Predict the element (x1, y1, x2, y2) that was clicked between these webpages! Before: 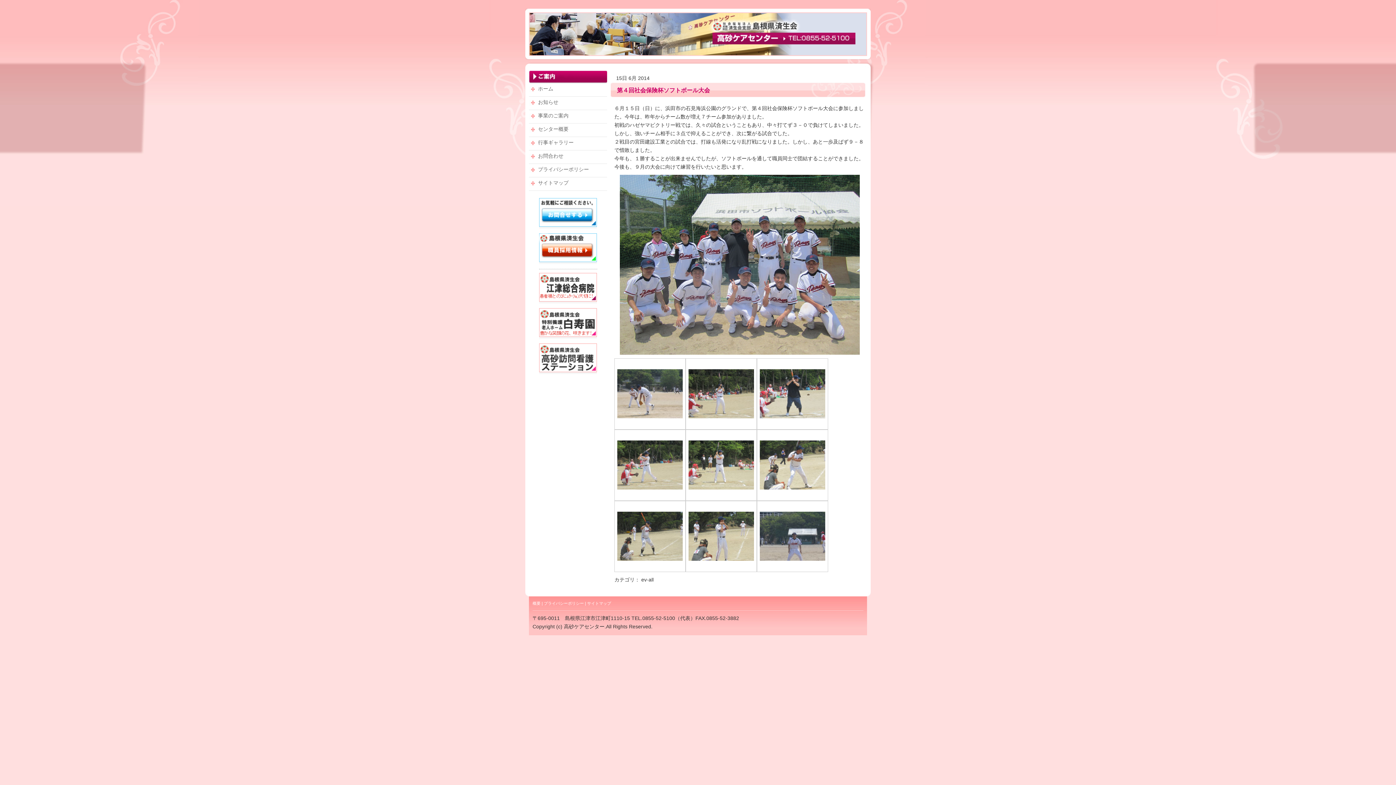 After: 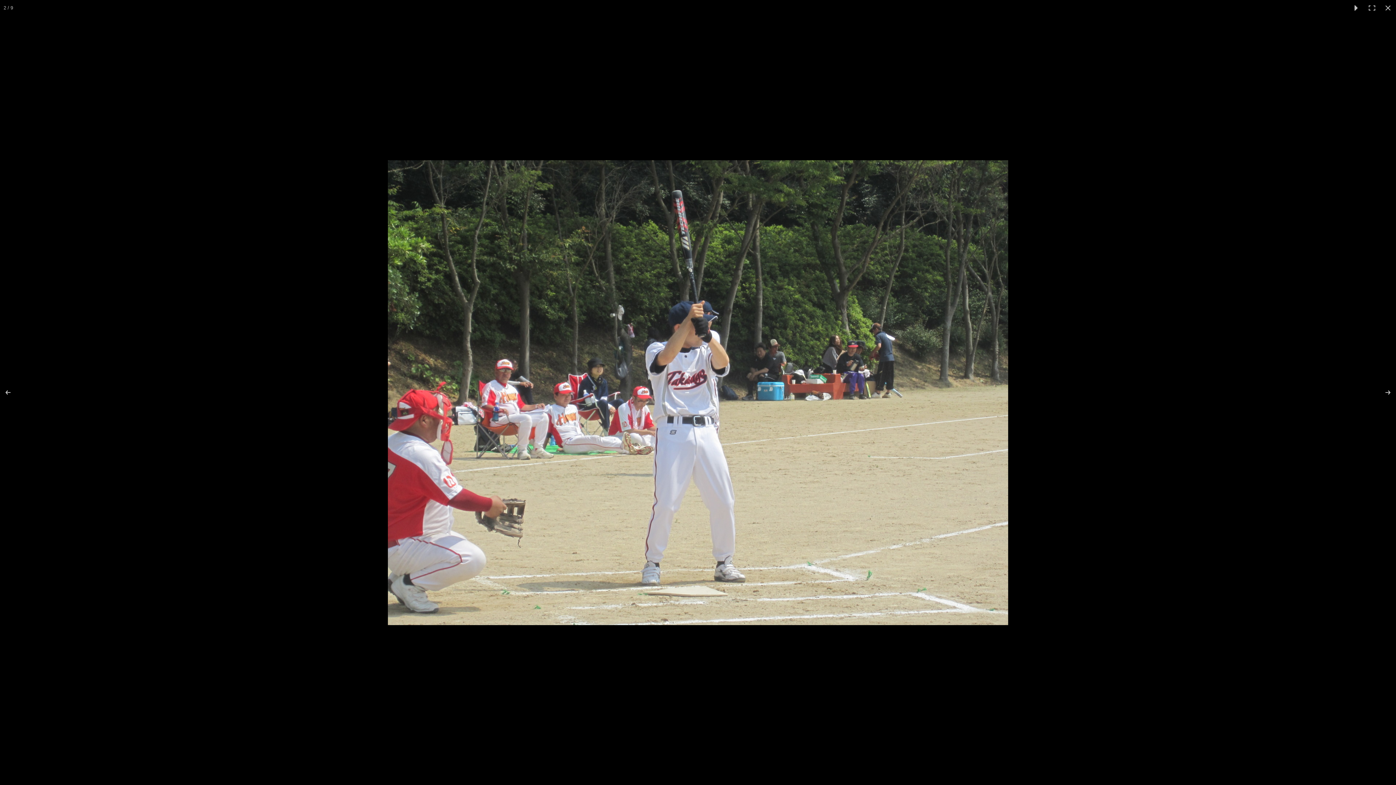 Action: bbox: (688, 390, 754, 396)